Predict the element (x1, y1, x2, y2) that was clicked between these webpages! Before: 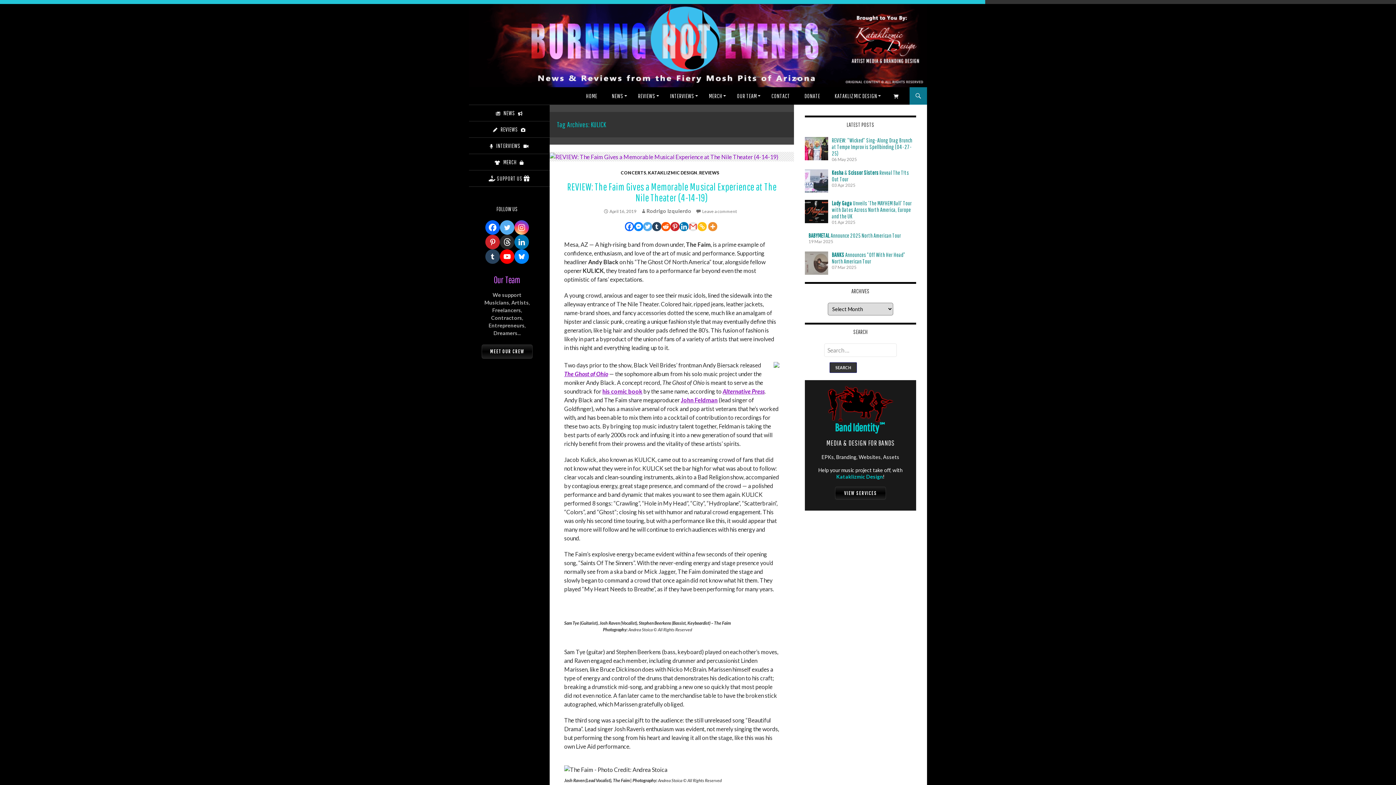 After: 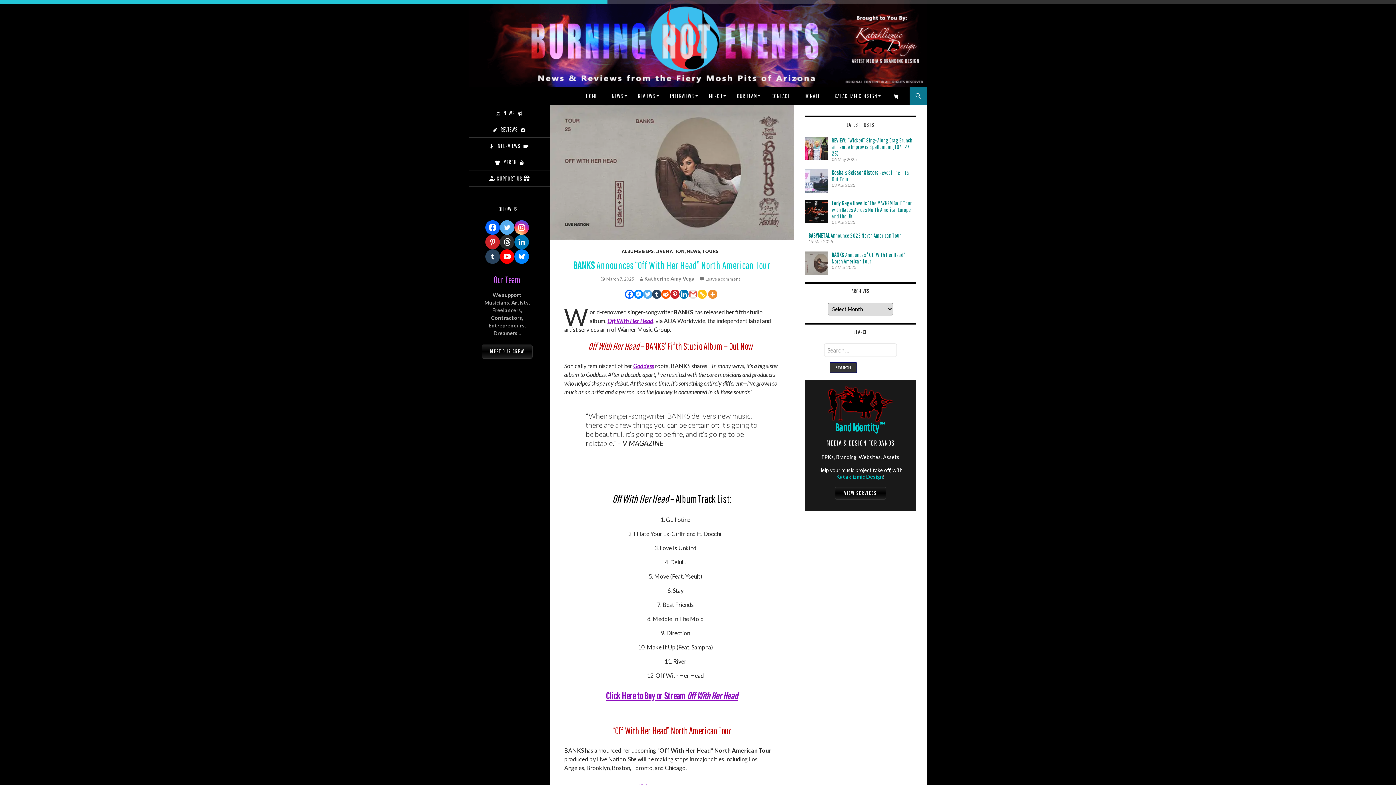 Action: bbox: (805, 259, 828, 265)